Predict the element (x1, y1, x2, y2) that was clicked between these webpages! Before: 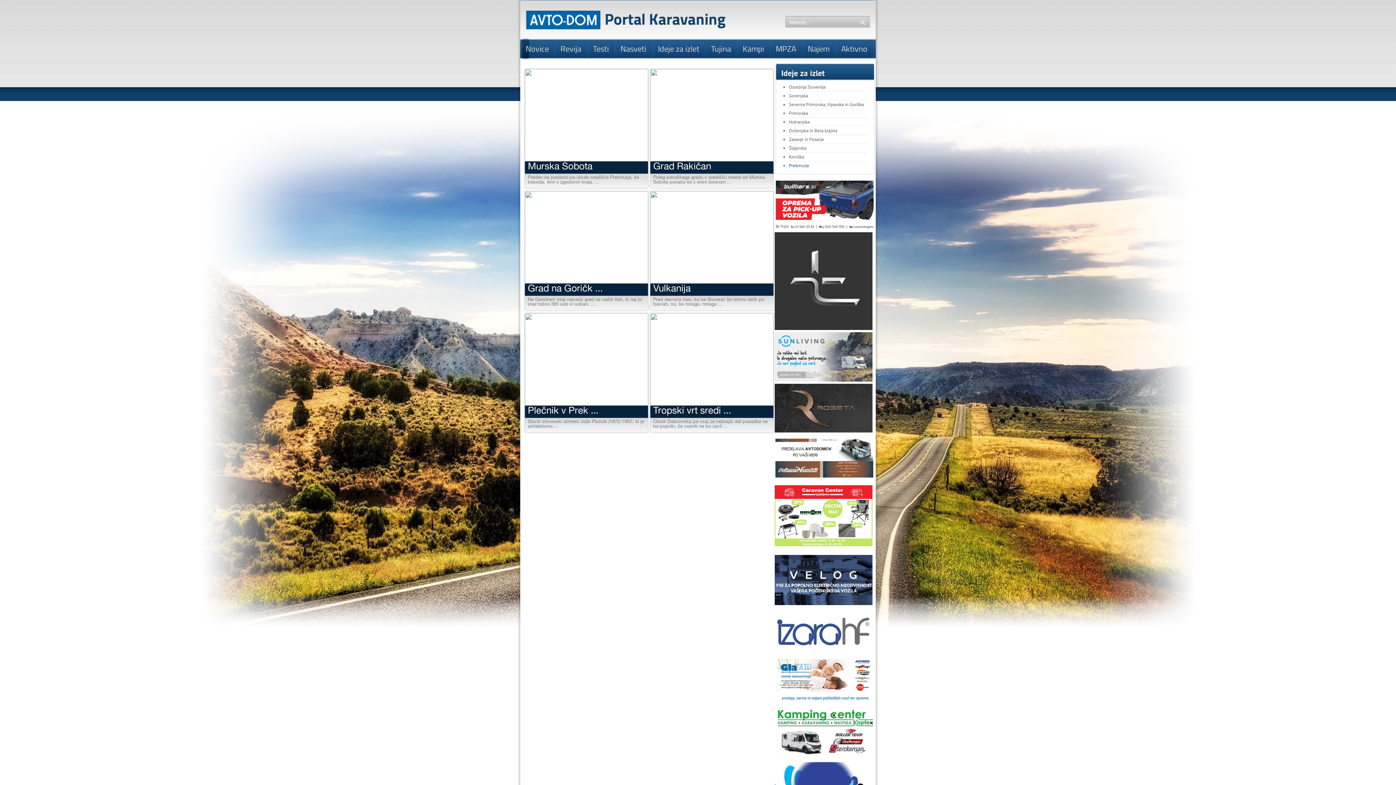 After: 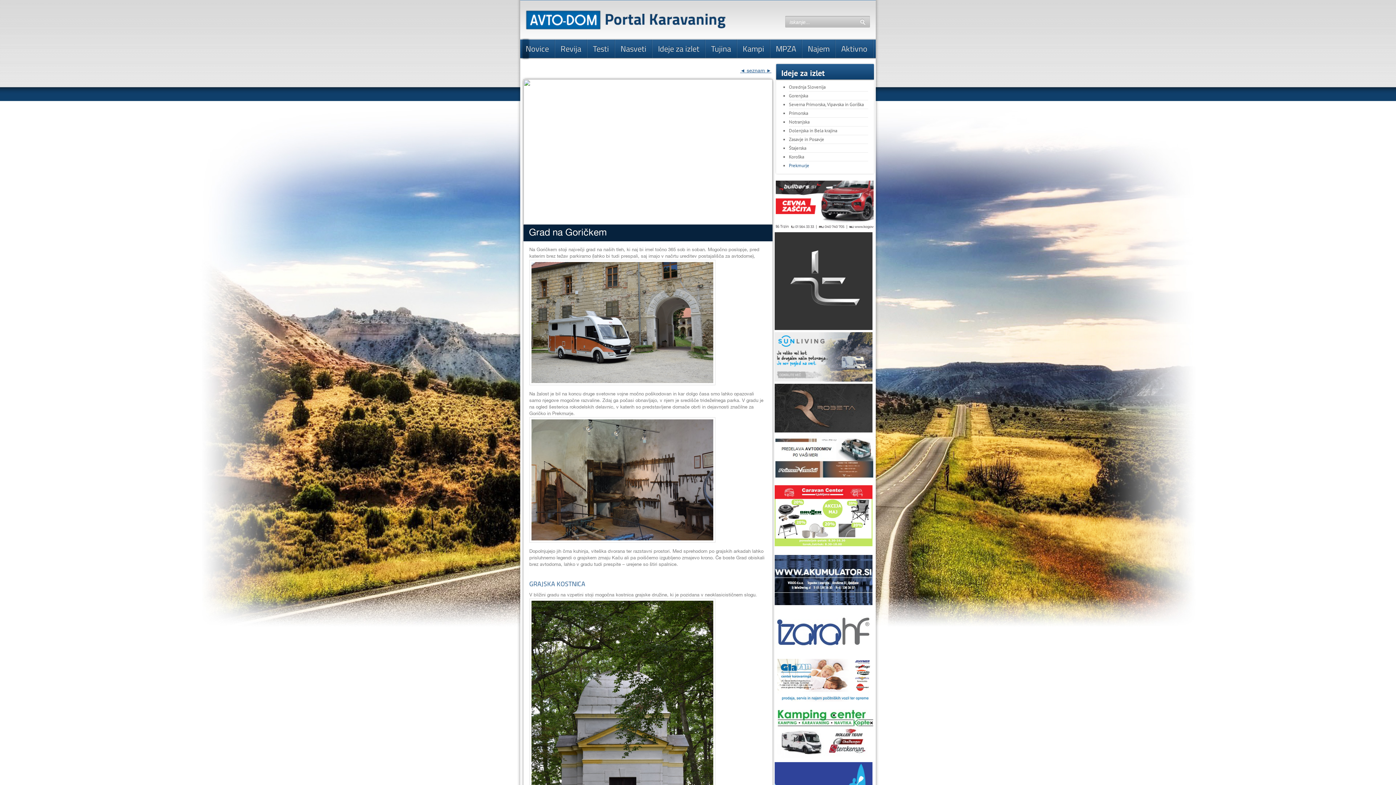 Action: bbox: (525, 280, 648, 284)